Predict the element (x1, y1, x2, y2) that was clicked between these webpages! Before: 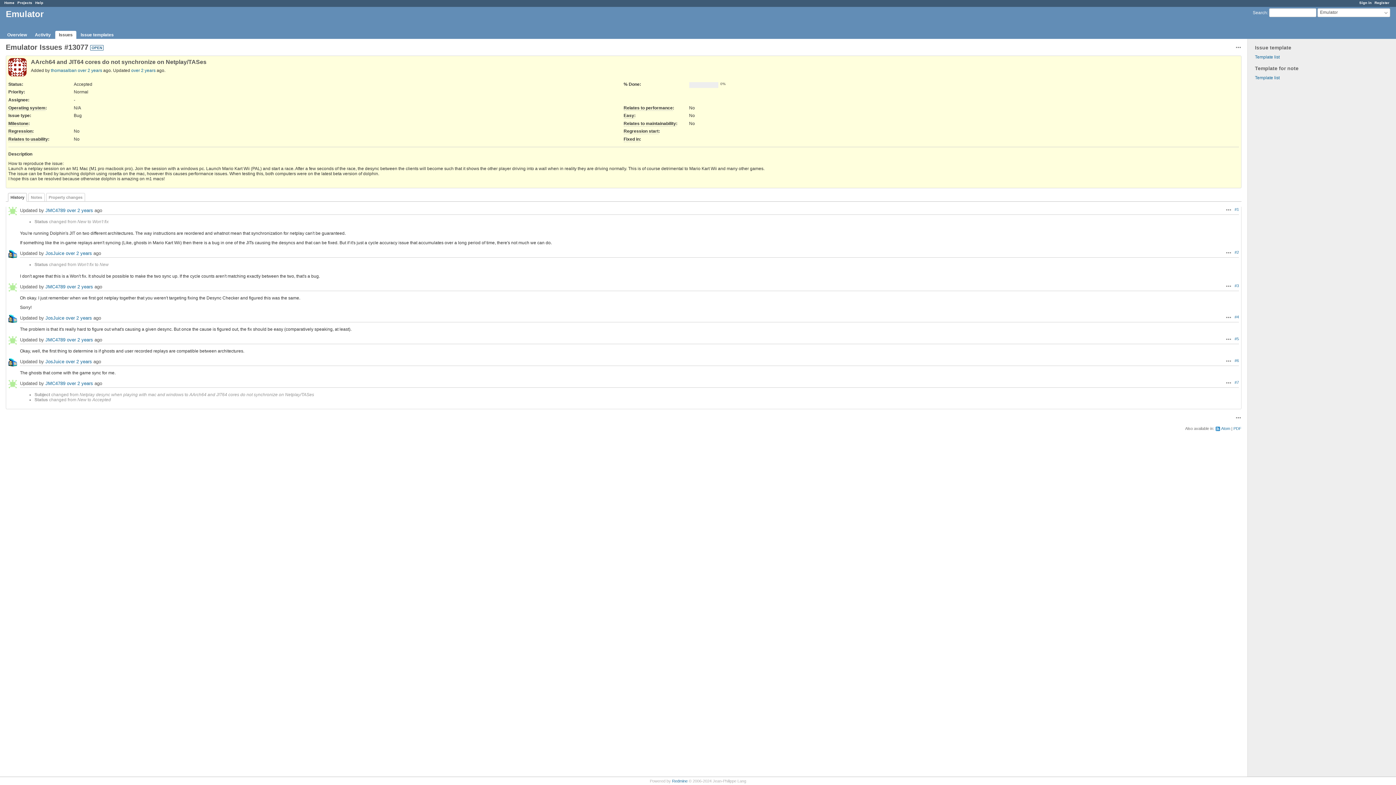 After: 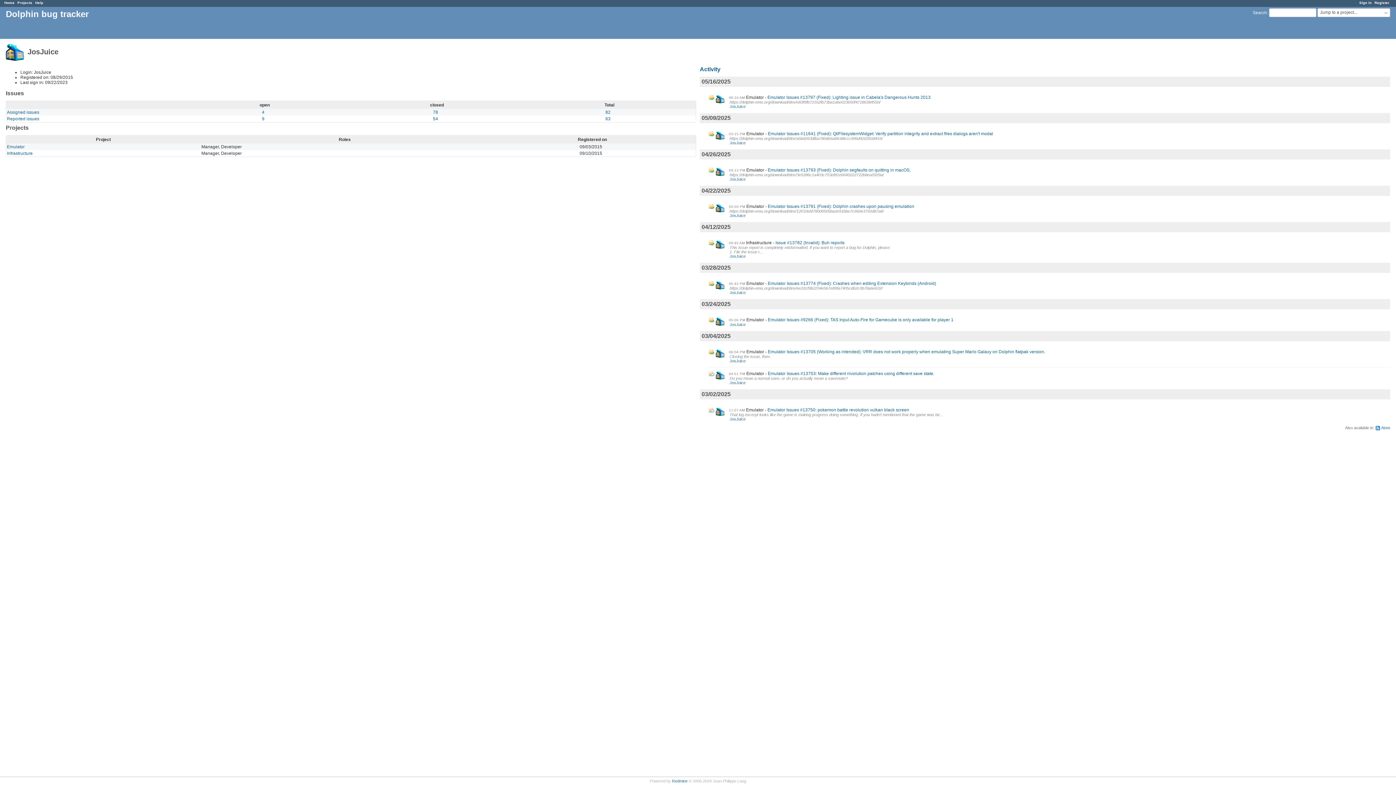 Action: label: JosJuice bbox: (45, 315, 64, 320)